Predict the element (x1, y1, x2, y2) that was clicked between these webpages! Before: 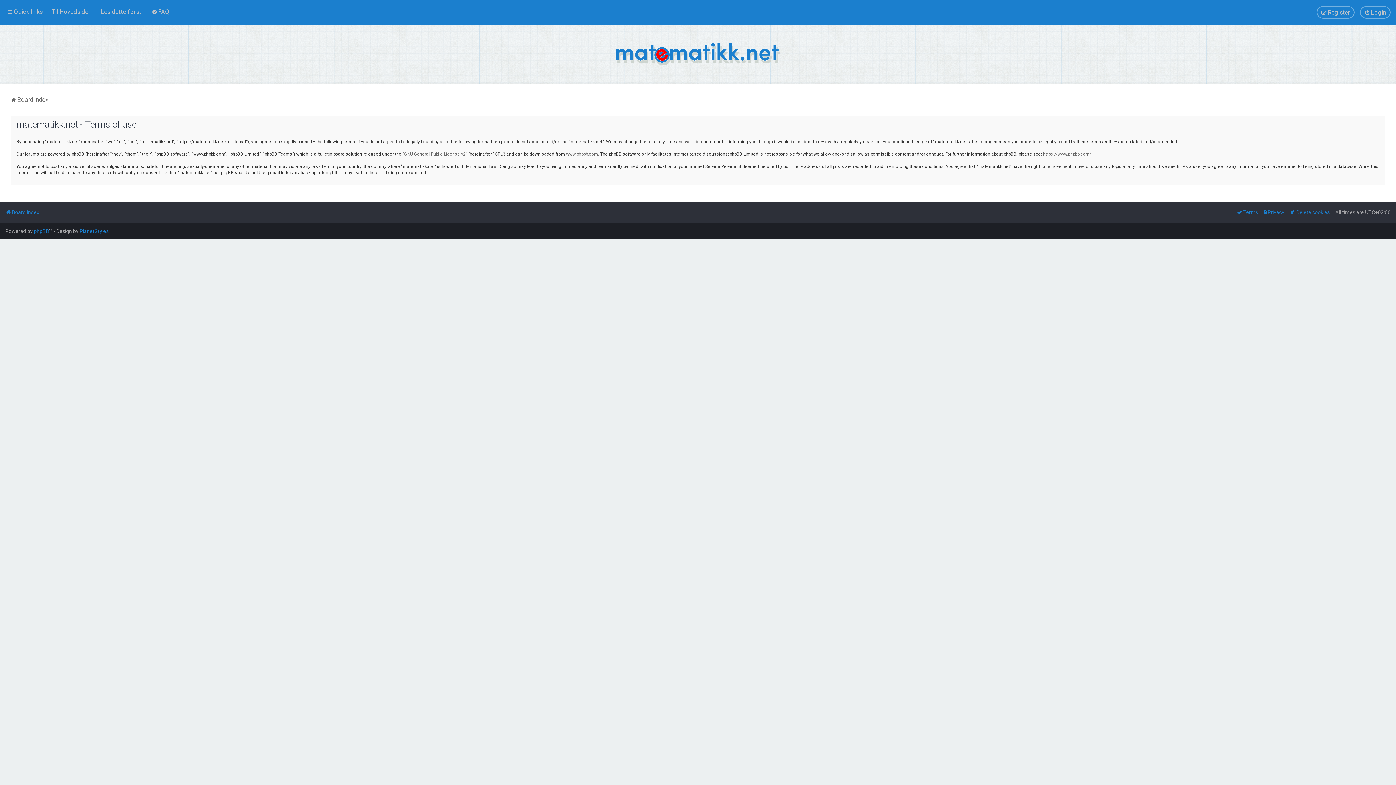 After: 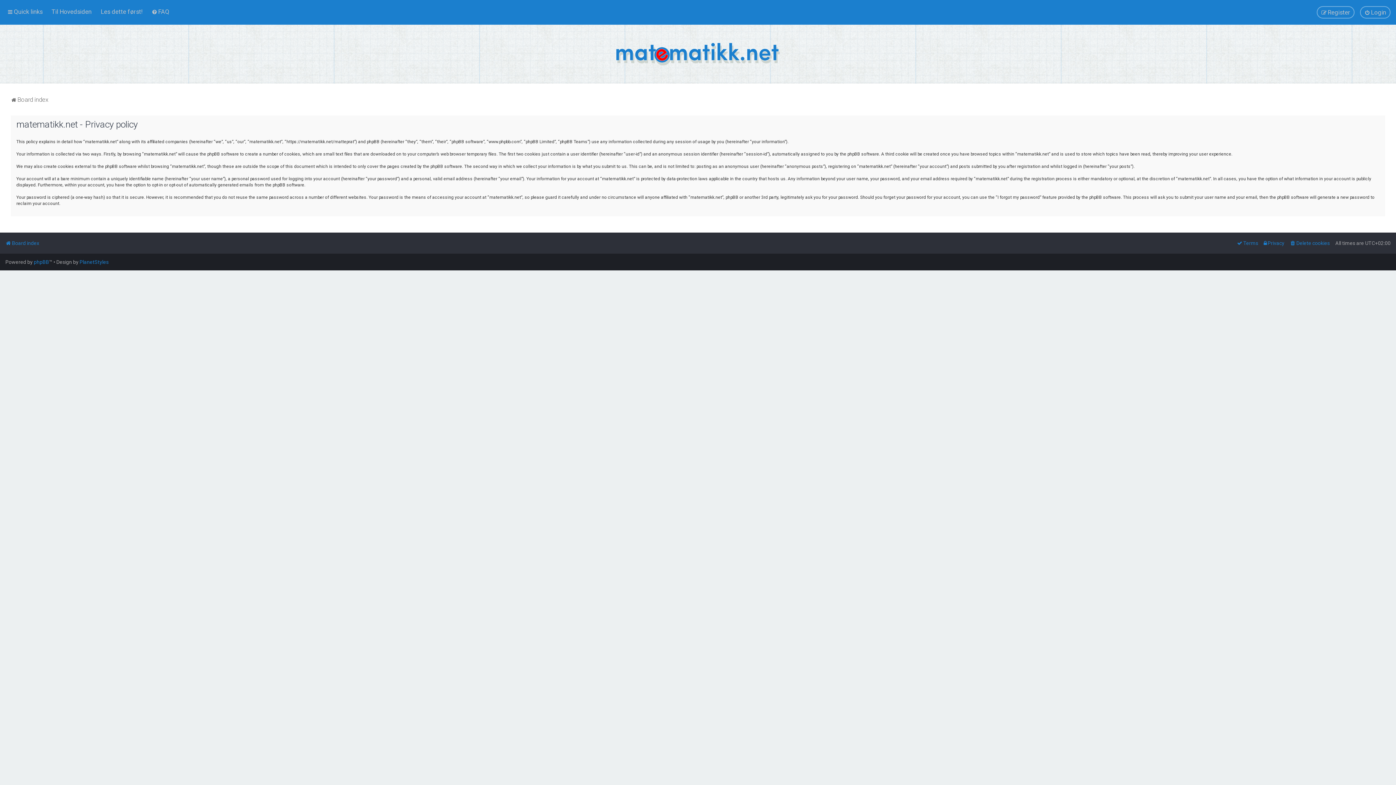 Action: bbox: (1264, 207, 1284, 217) label: Privacy